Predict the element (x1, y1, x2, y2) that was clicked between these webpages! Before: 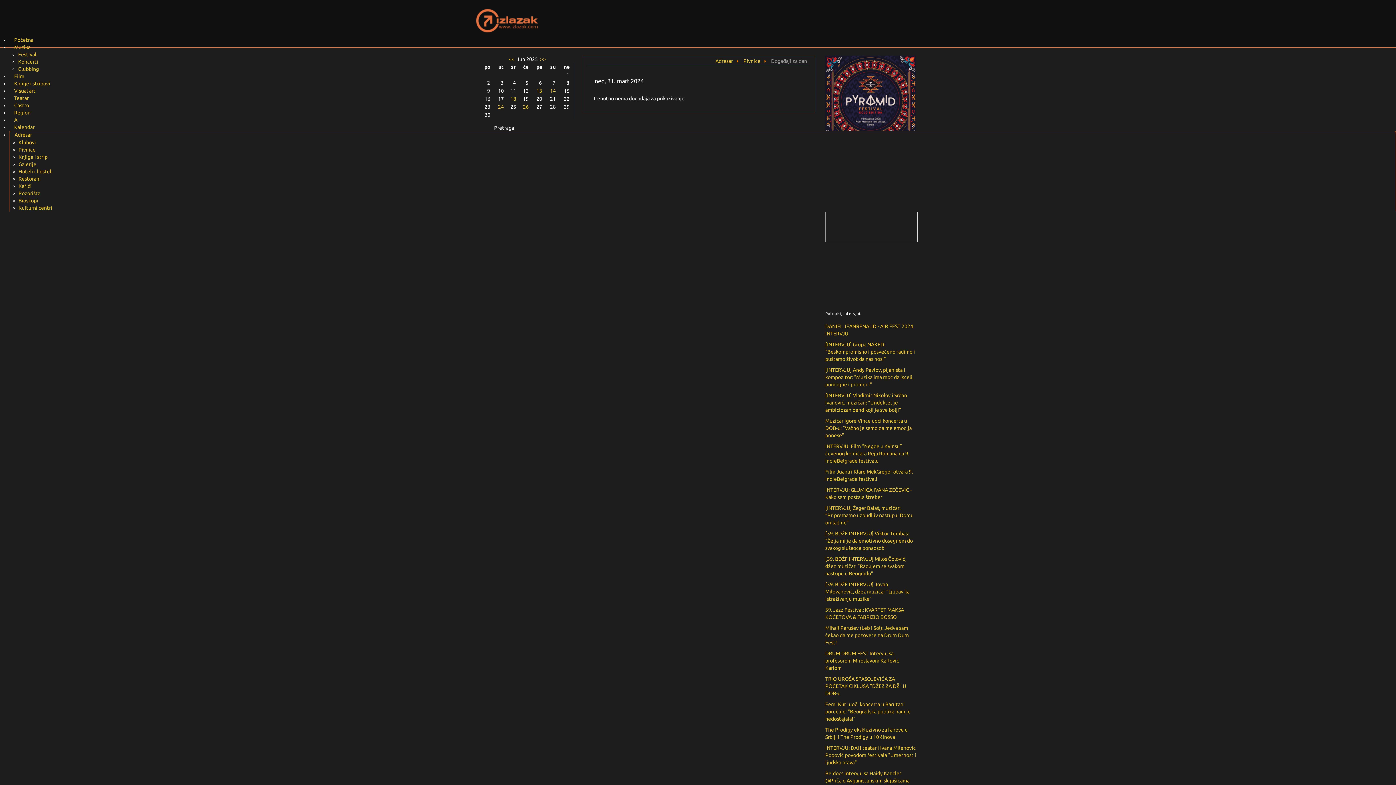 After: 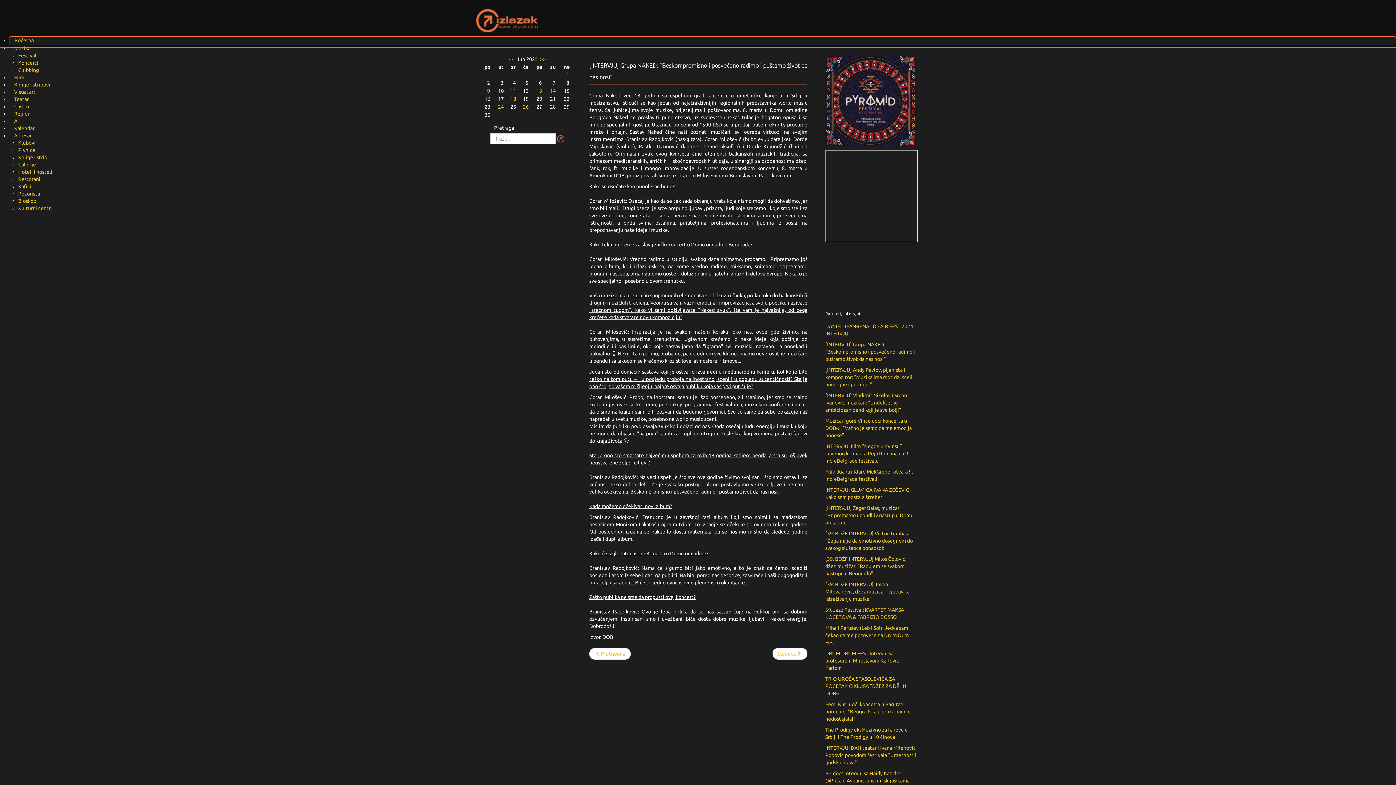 Action: bbox: (825, 341, 915, 362) label: [INTERVJU] Grupa NAKED: "Beskompromisno i posvećeno radimo i puštamo život da nas nosi"